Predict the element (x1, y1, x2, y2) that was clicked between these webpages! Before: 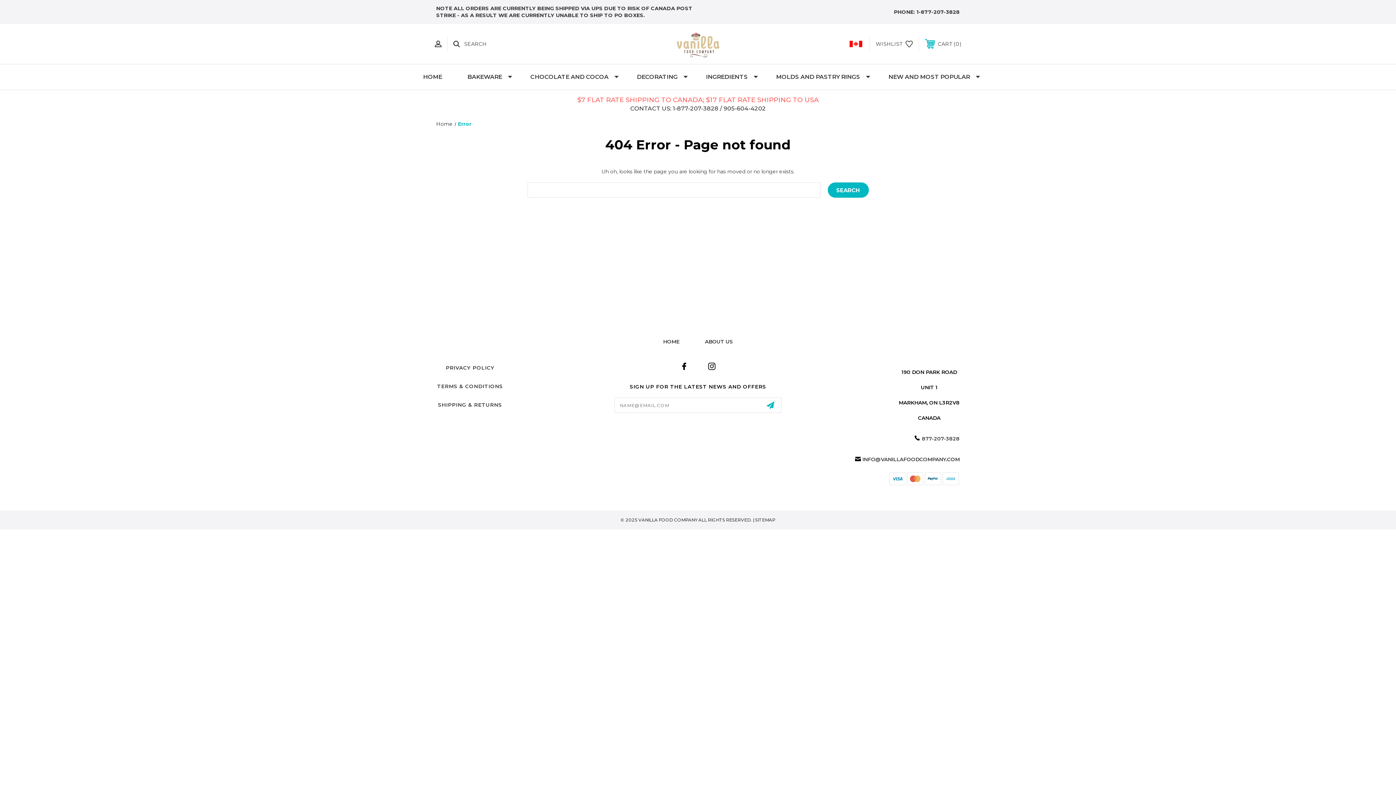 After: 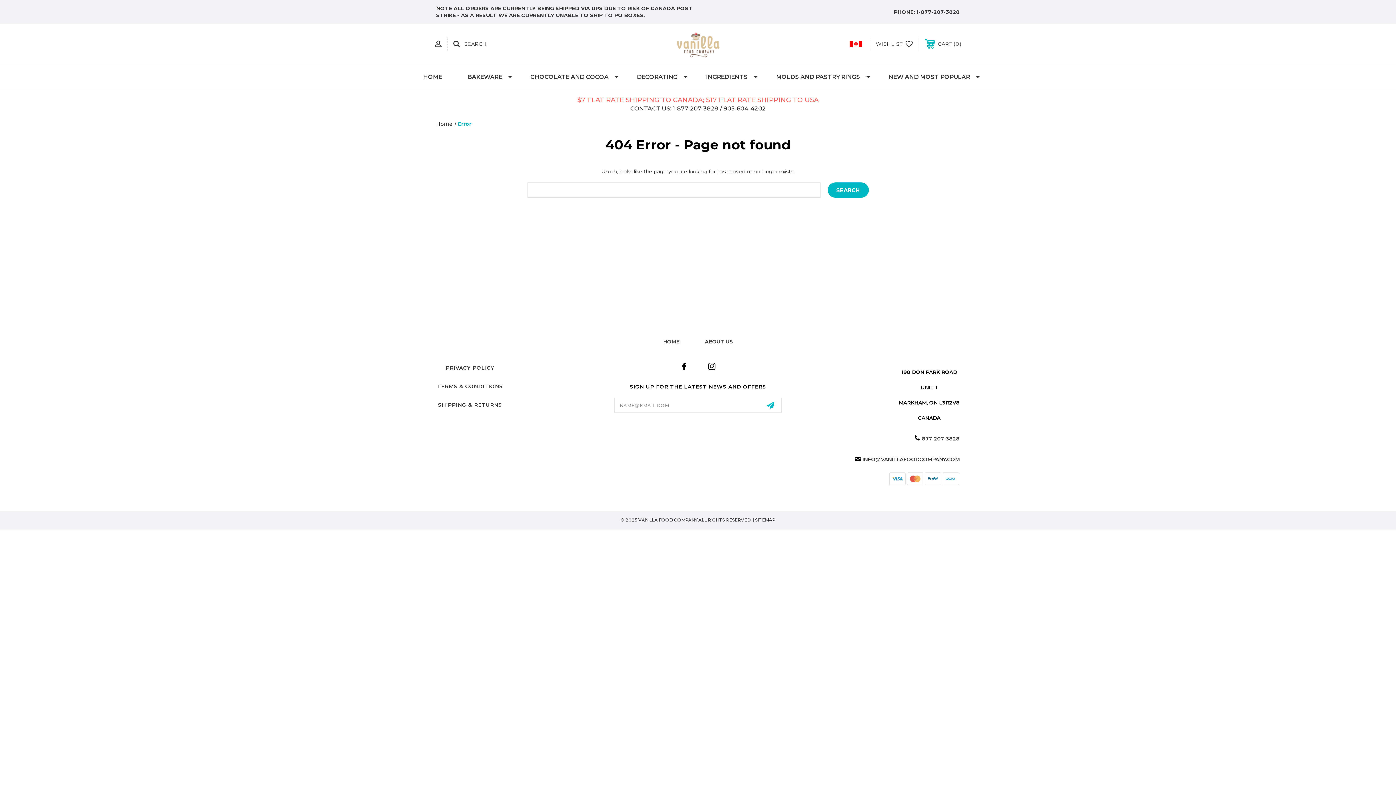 Action: label: HOME bbox: (650, 329, 692, 354)